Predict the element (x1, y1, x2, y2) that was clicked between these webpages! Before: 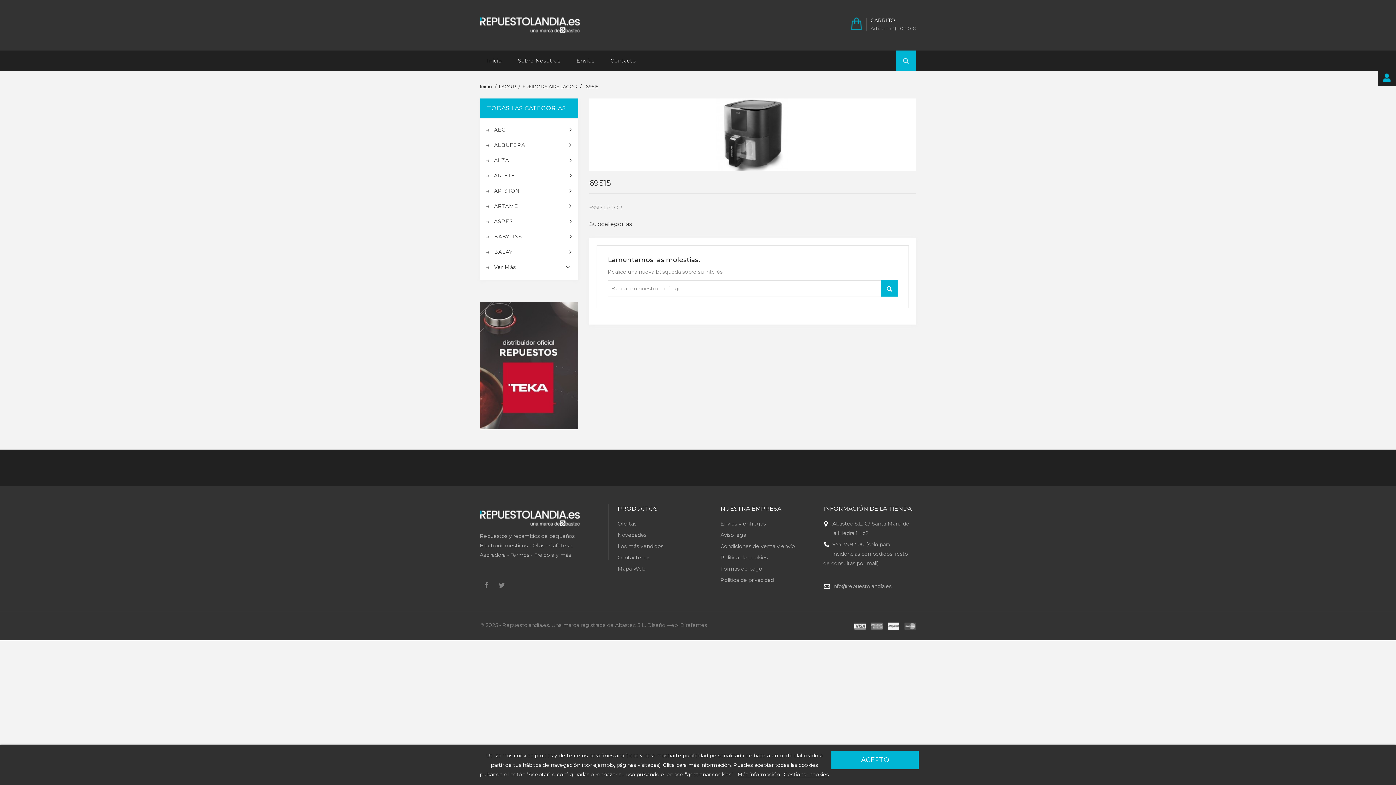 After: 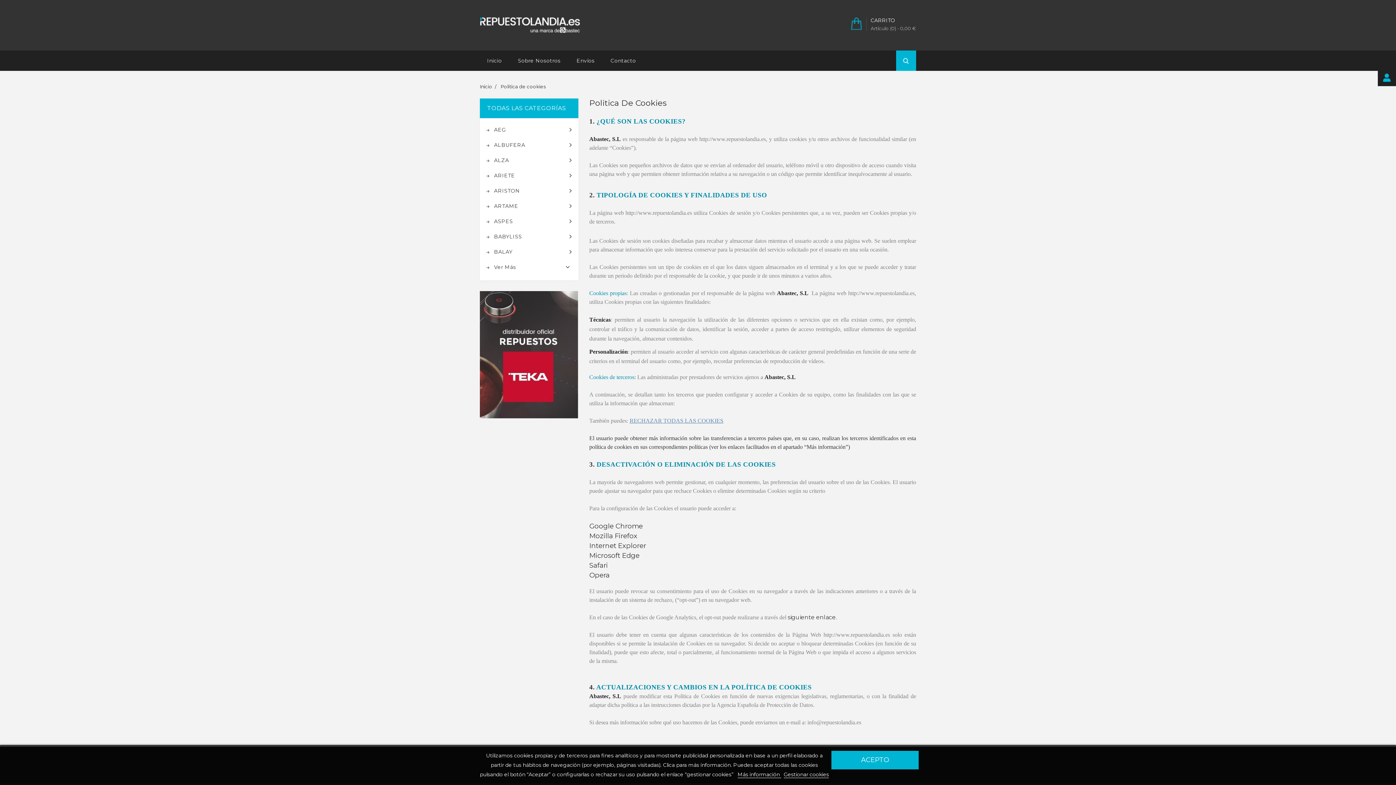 Action: bbox: (720, 554, 767, 560) label: Politica de cookies